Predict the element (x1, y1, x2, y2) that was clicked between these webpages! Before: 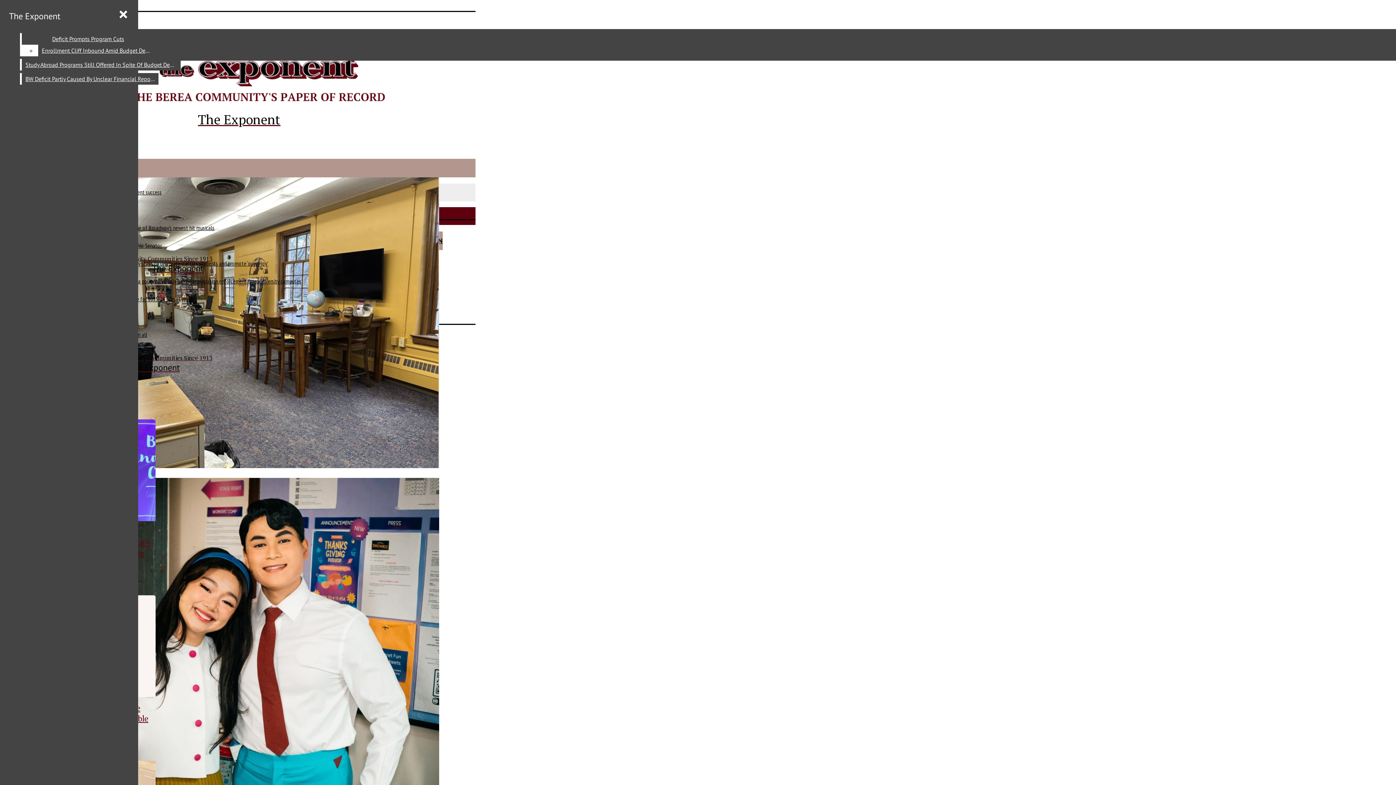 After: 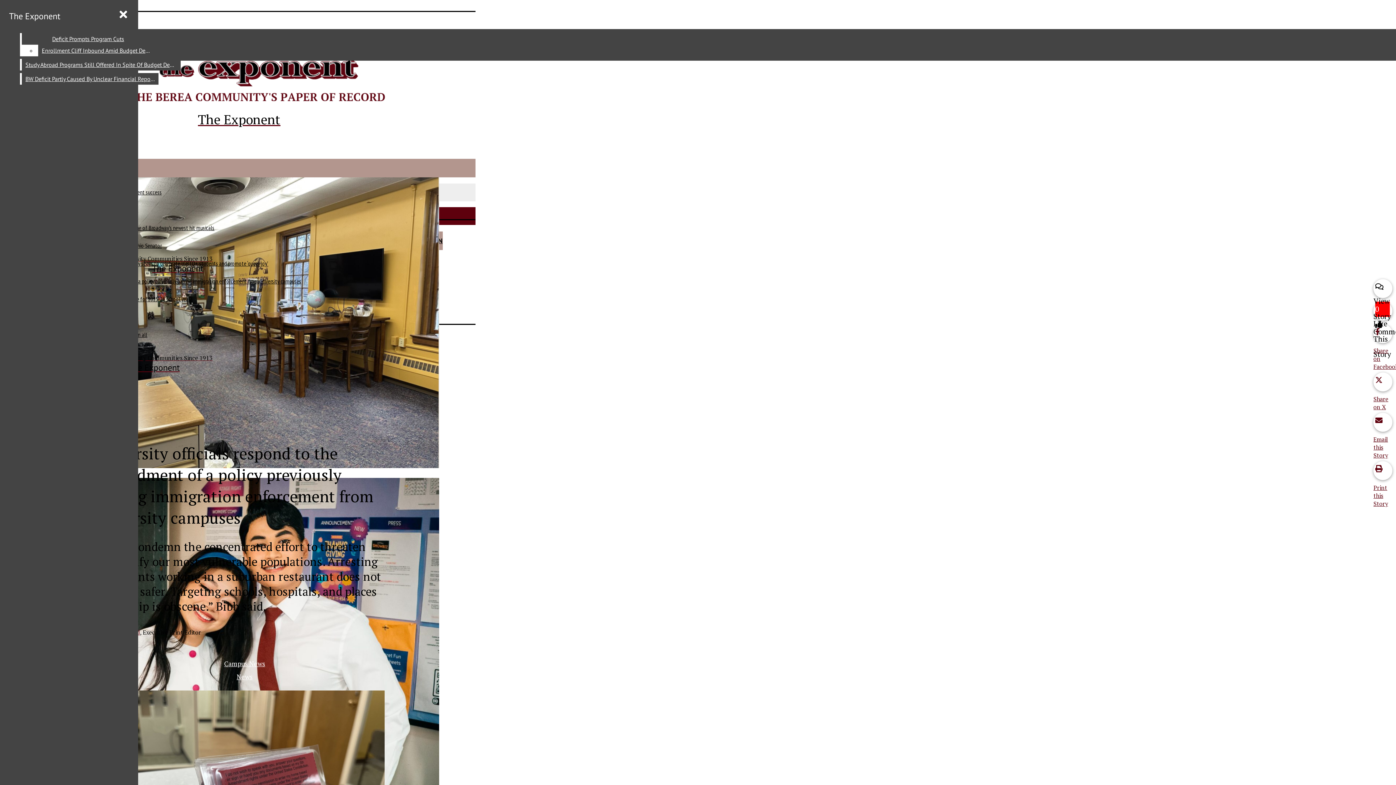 Action: label: University officials respond to the rescindment of a policy previously barring immigration enforcement from university campuses bbox: (33, 277, 301, 285)